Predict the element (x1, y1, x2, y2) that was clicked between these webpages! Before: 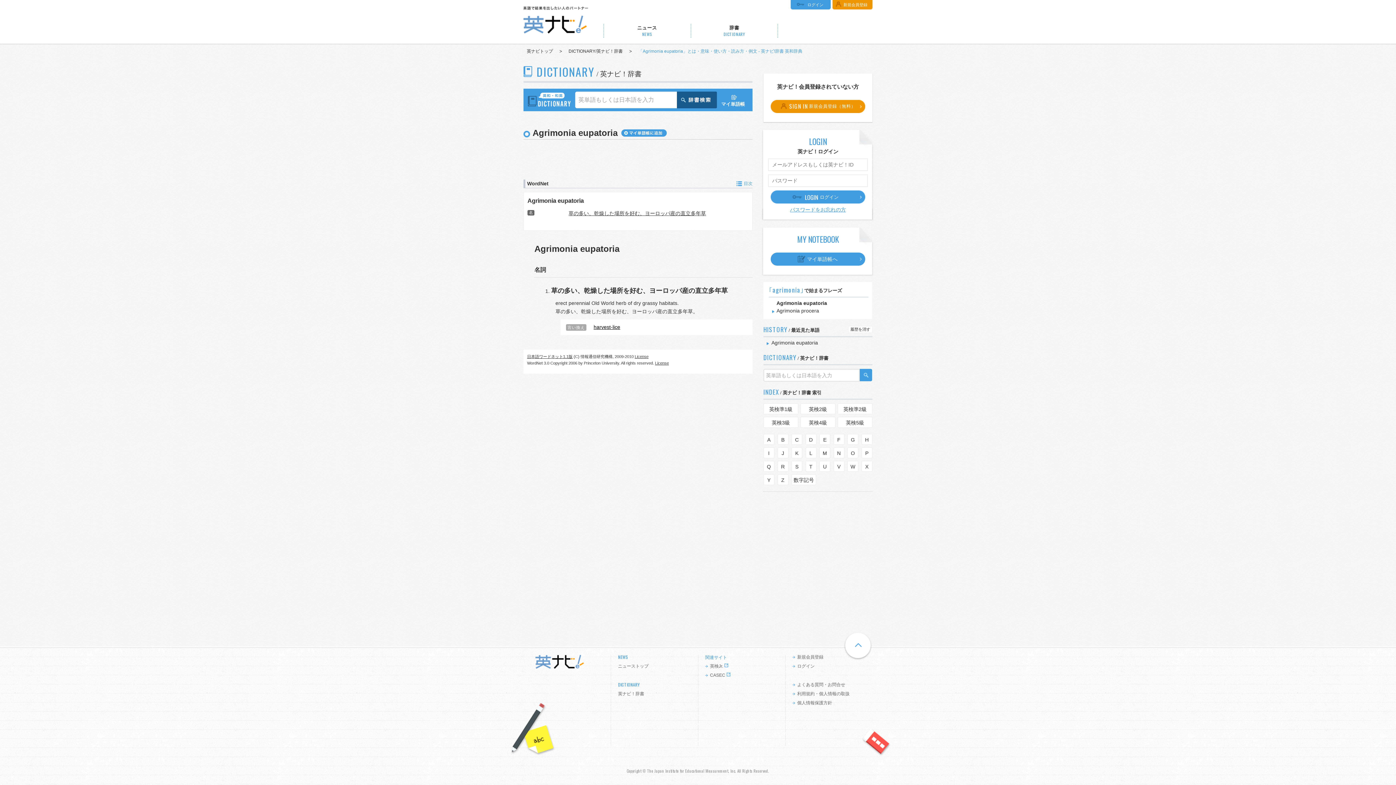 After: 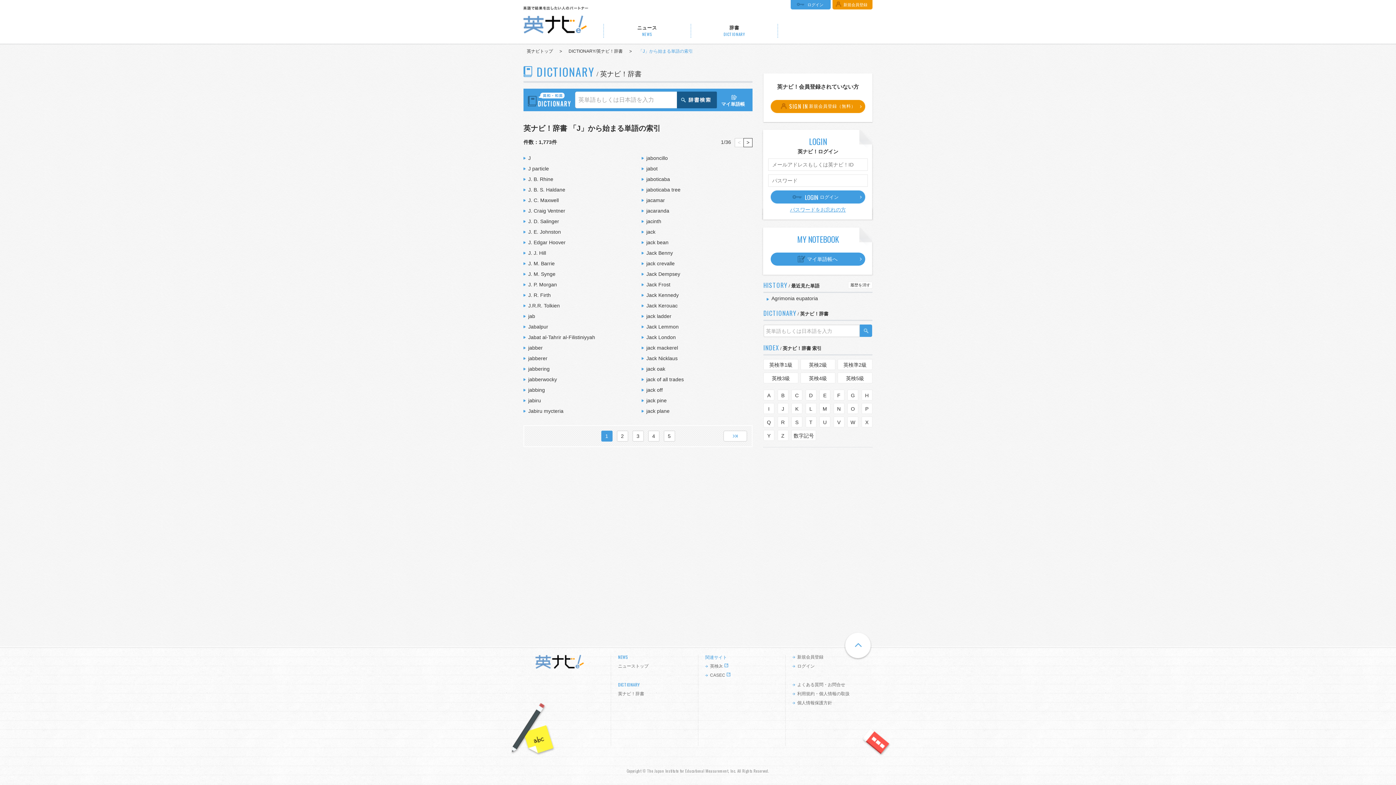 Action: bbox: (777, 447, 788, 458) label: J